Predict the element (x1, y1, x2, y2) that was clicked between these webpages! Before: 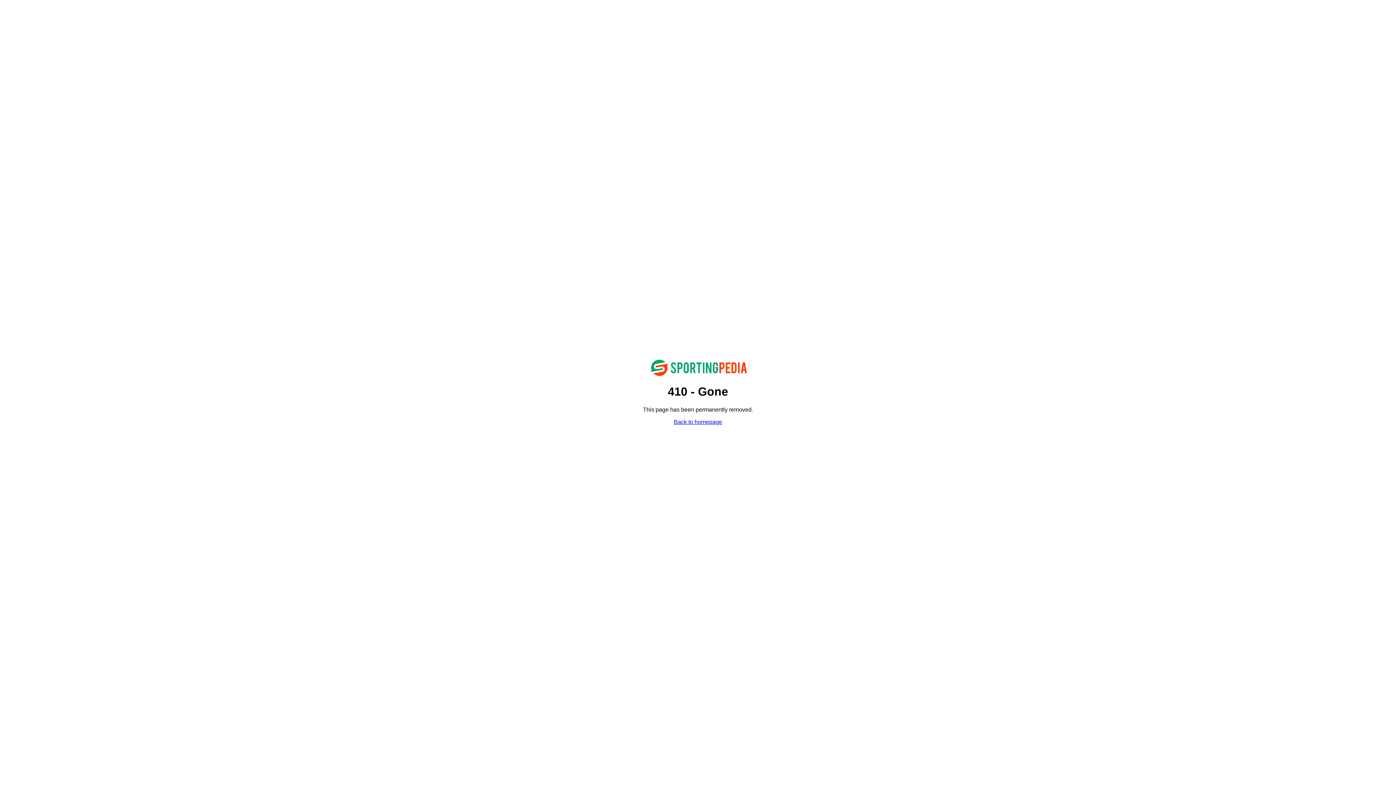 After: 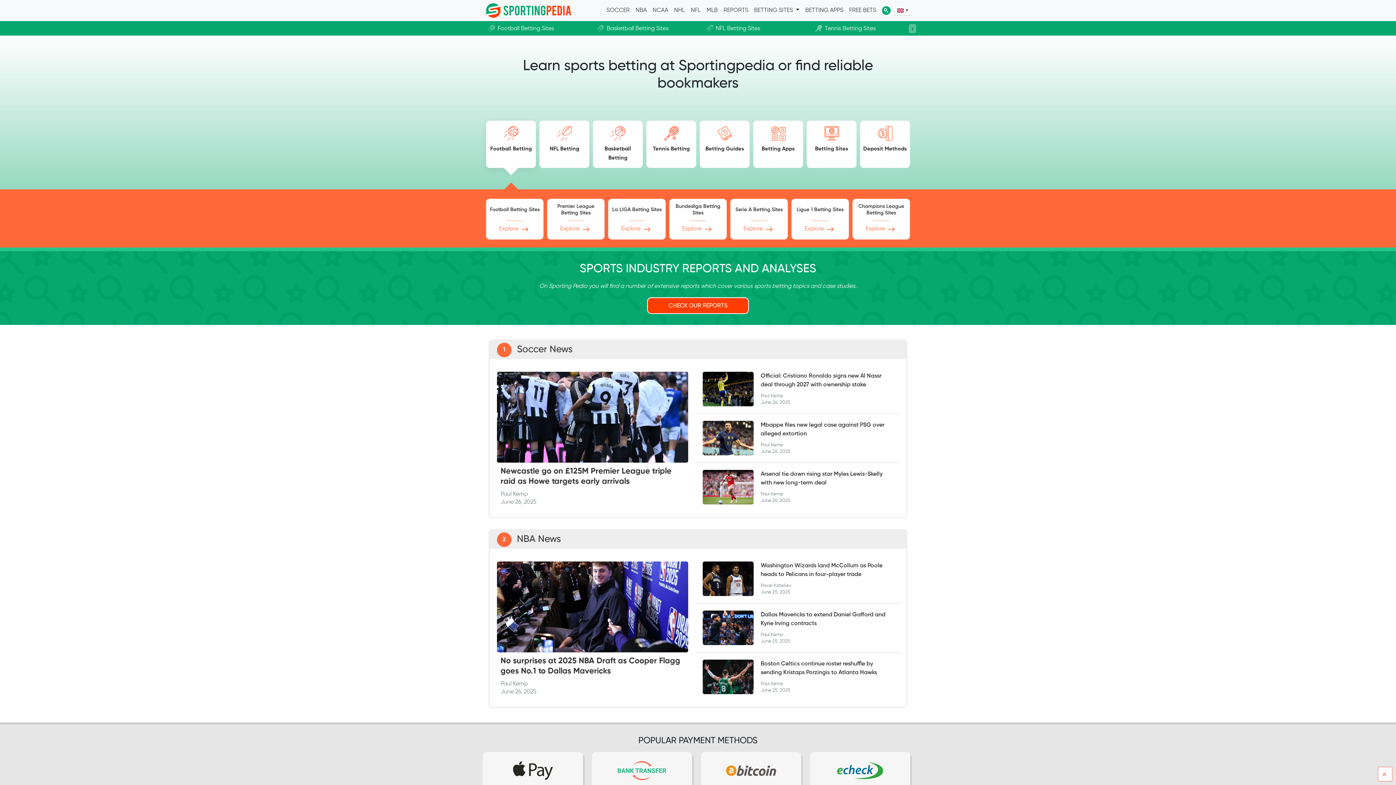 Action: bbox: (674, 419, 722, 425) label: Back to homepage